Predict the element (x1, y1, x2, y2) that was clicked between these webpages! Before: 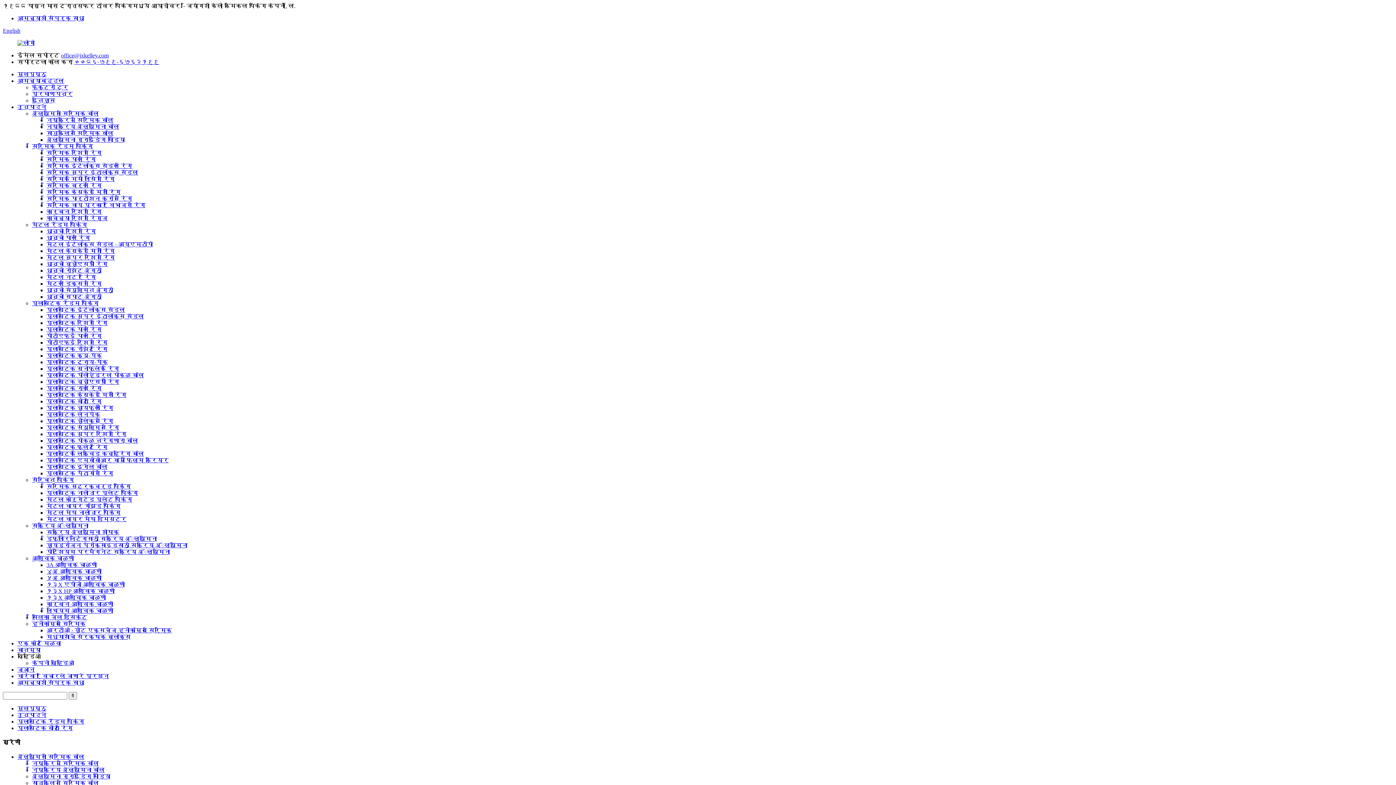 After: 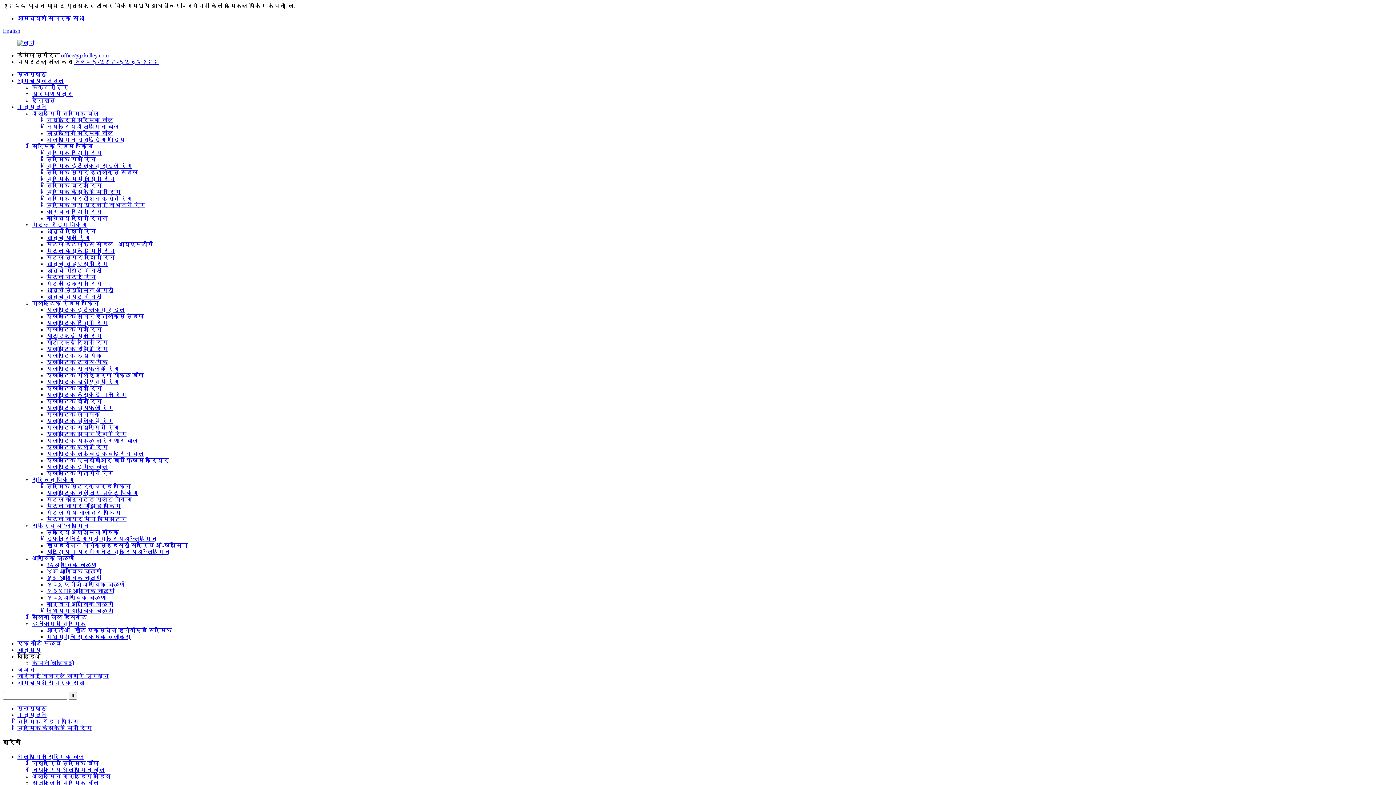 Action: label: सिरेमिक कॅस्केड मिनी रिंग bbox: (46, 189, 120, 195)